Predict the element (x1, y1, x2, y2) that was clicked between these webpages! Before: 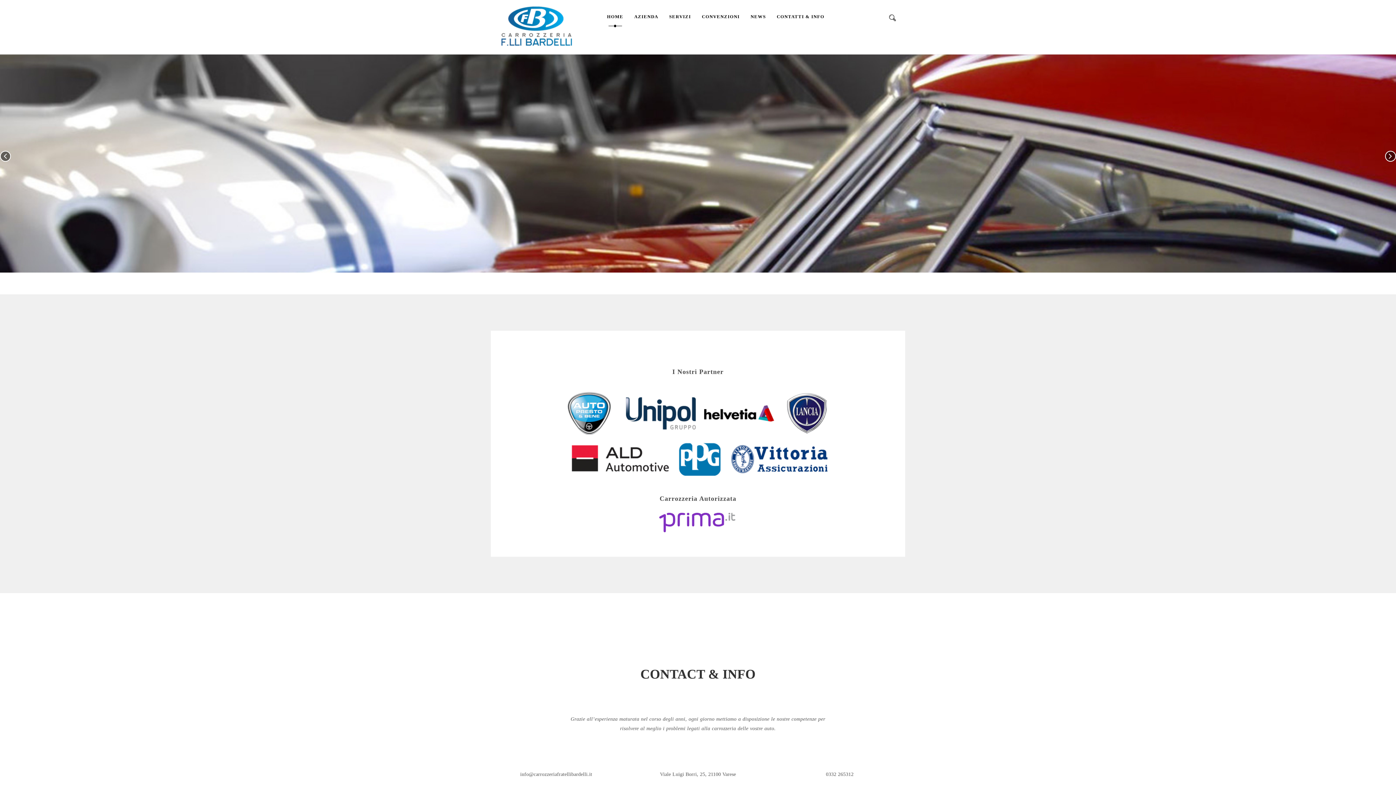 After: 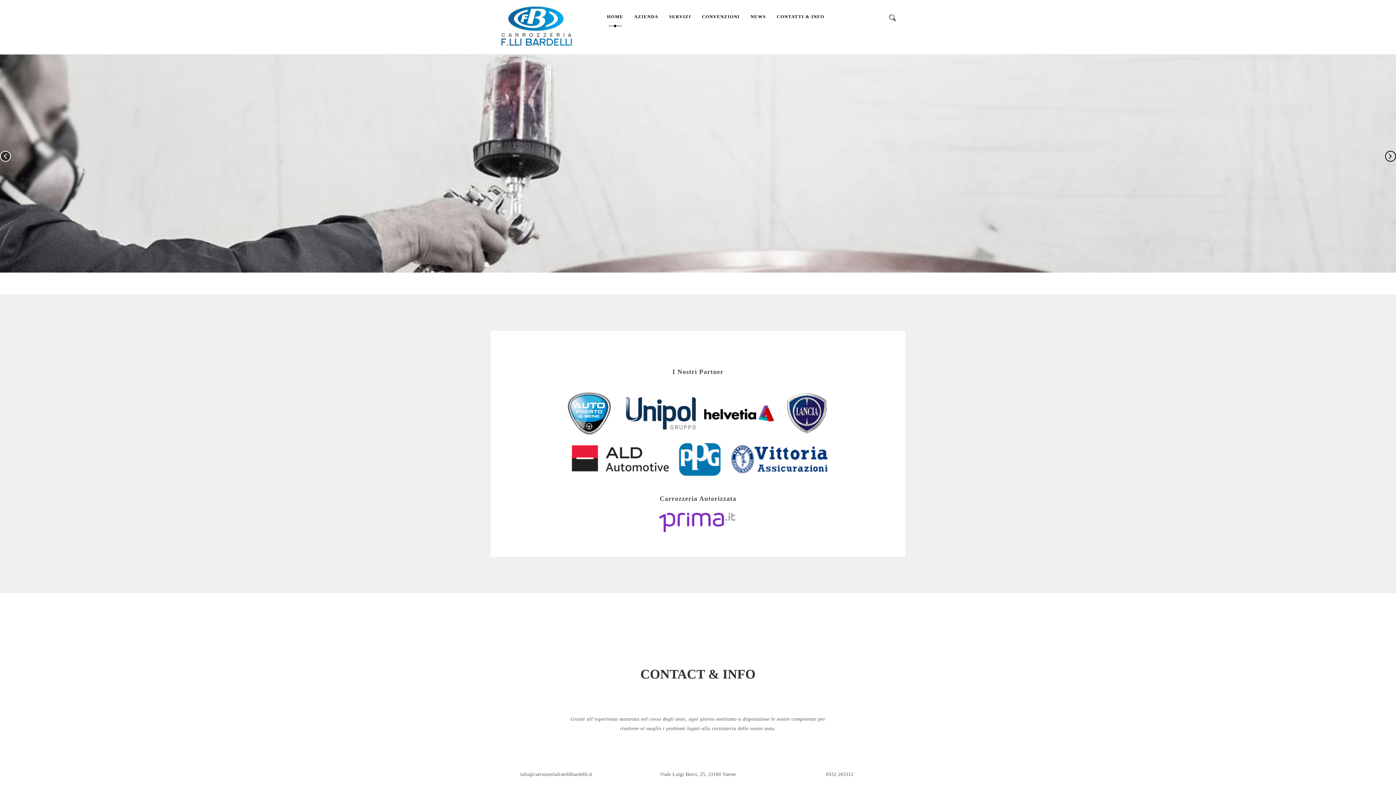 Action: label: Next bbox: (1385, 150, 1396, 161)